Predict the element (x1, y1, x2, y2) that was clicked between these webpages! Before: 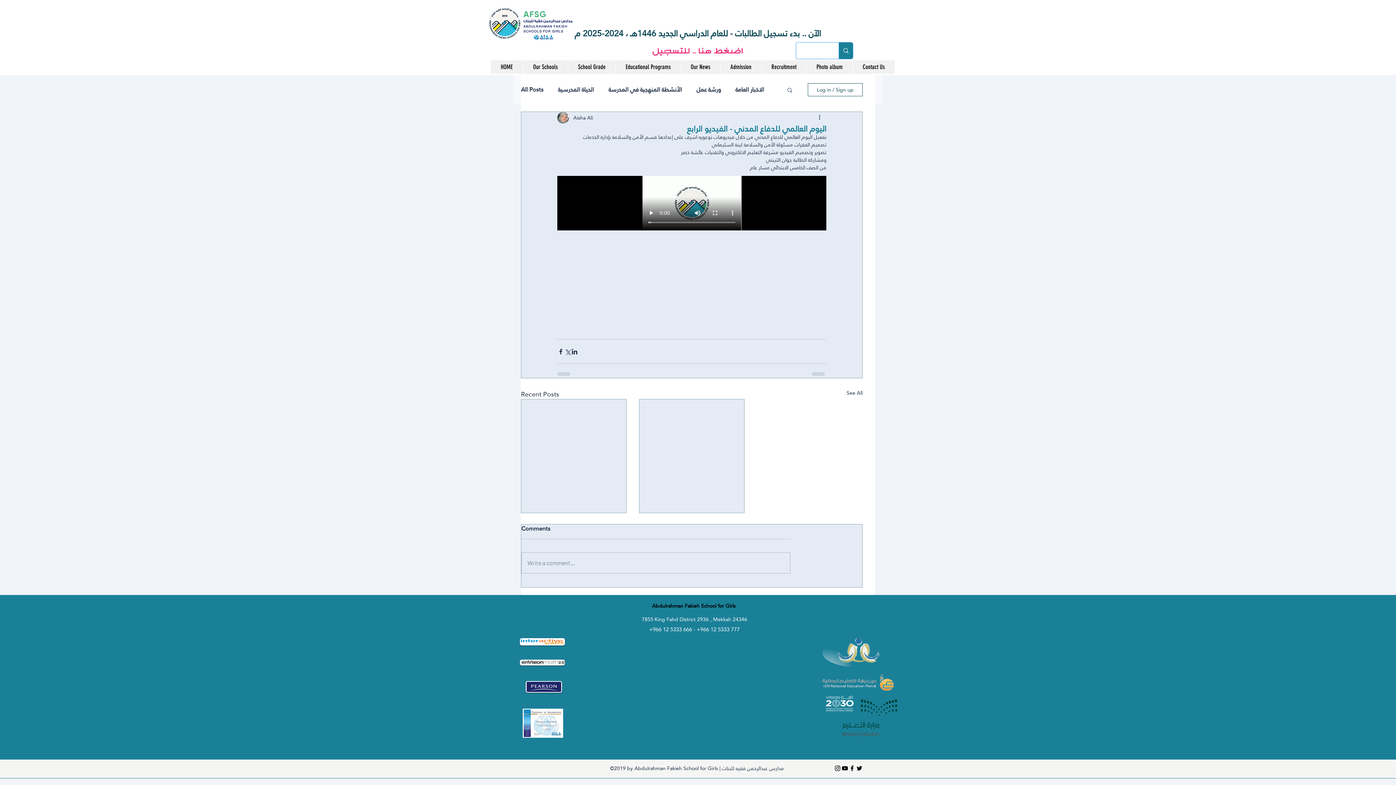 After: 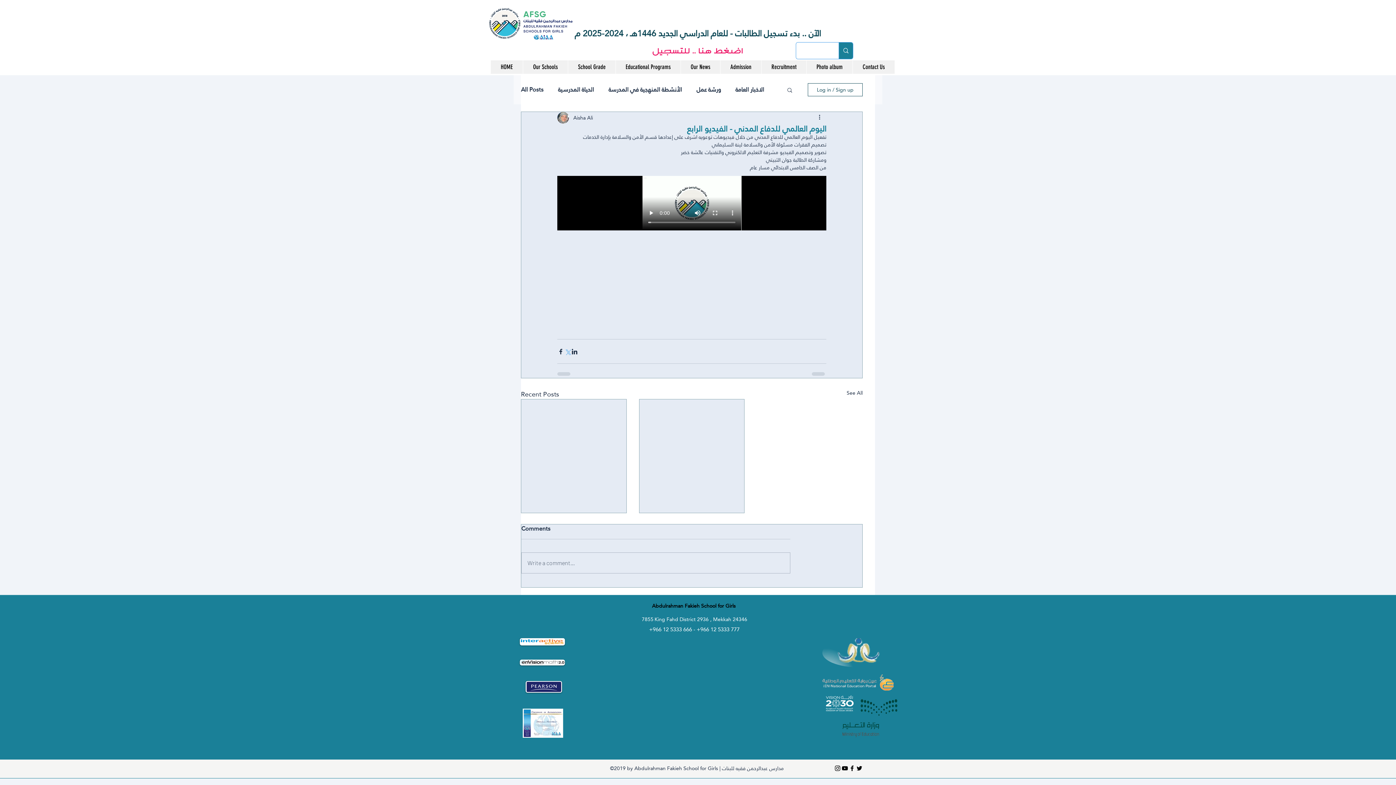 Action: bbox: (564, 348, 571, 355) label: Share via X (Twitter)